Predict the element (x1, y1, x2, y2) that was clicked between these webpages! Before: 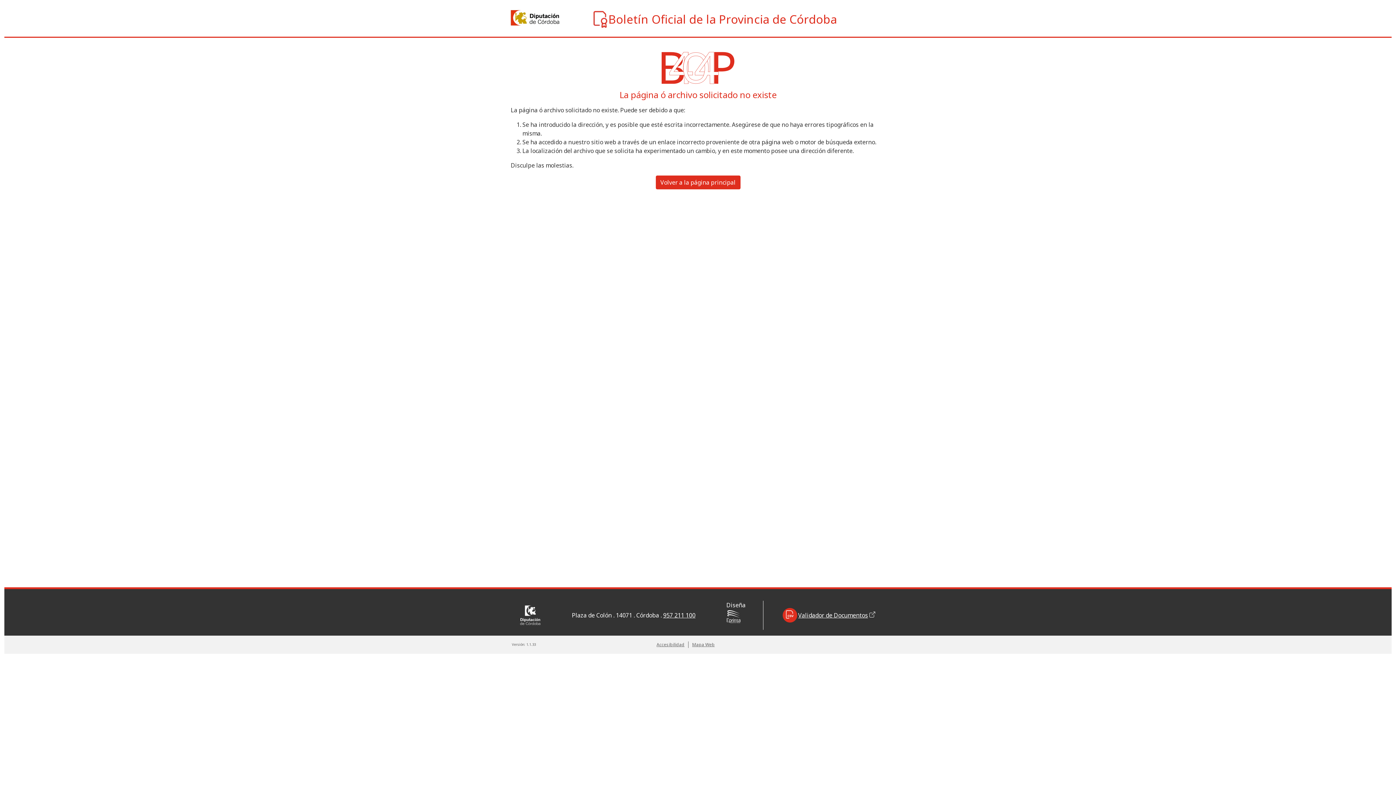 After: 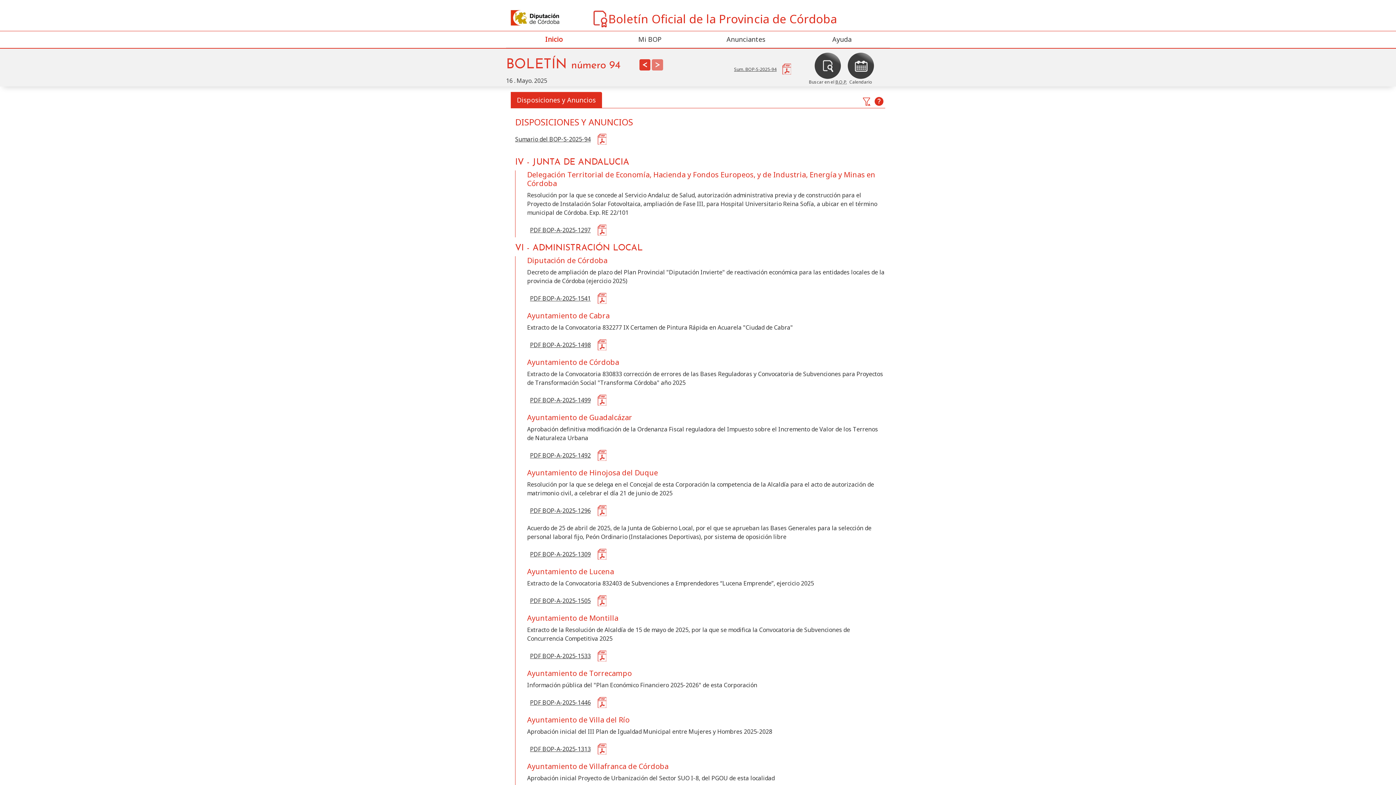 Action: bbox: (655, 175, 740, 189) label: Volver a la página principal